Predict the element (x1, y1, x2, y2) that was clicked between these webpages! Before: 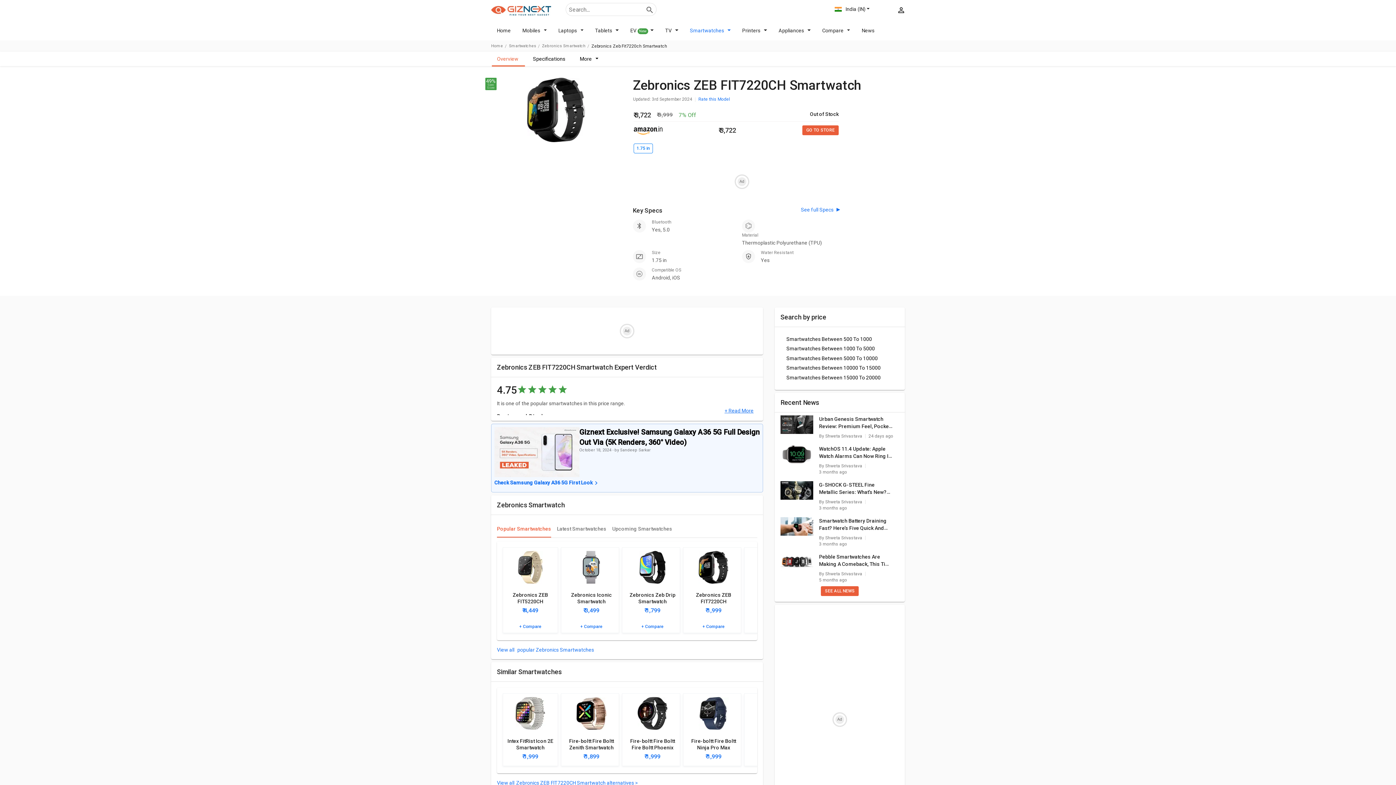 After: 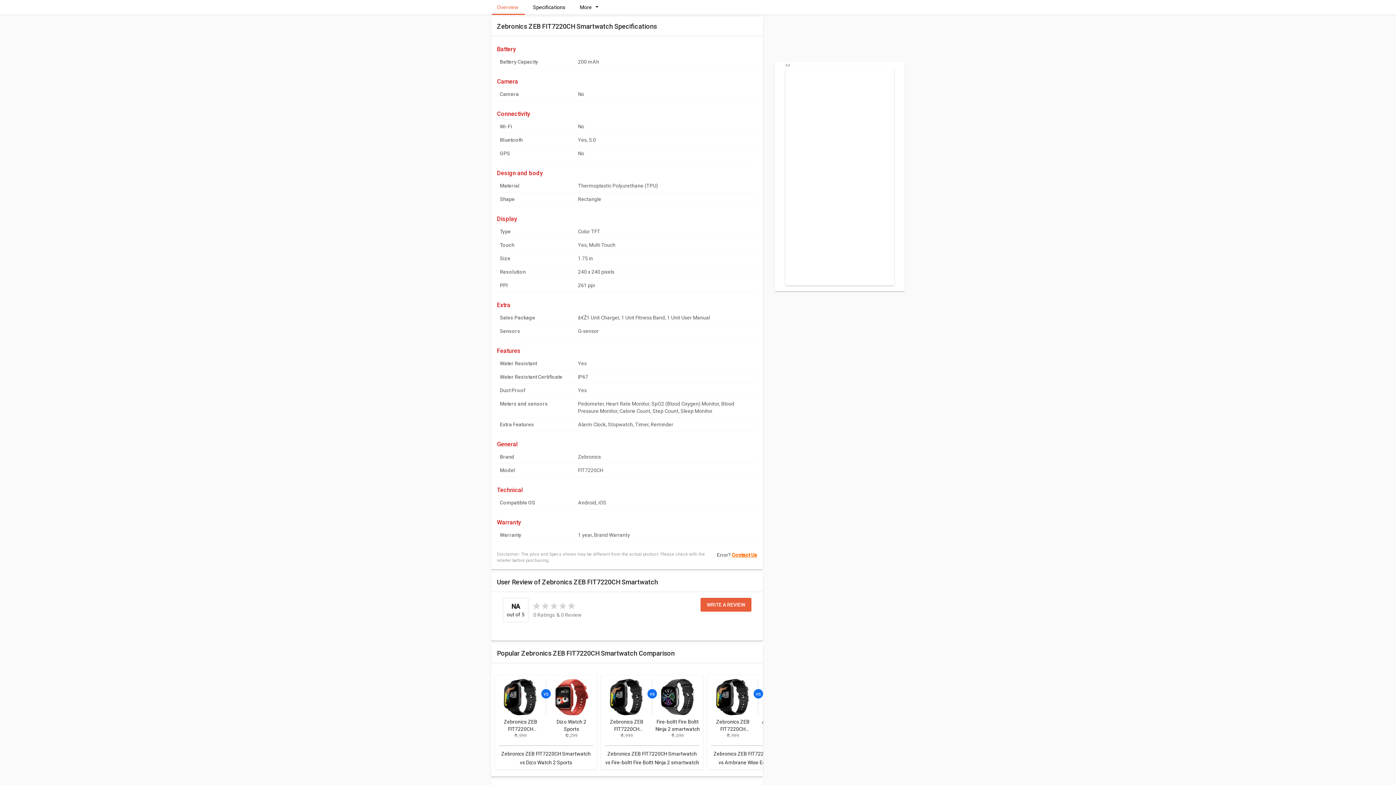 Action: bbox: (801, 206, 840, 212) label: See full Specs